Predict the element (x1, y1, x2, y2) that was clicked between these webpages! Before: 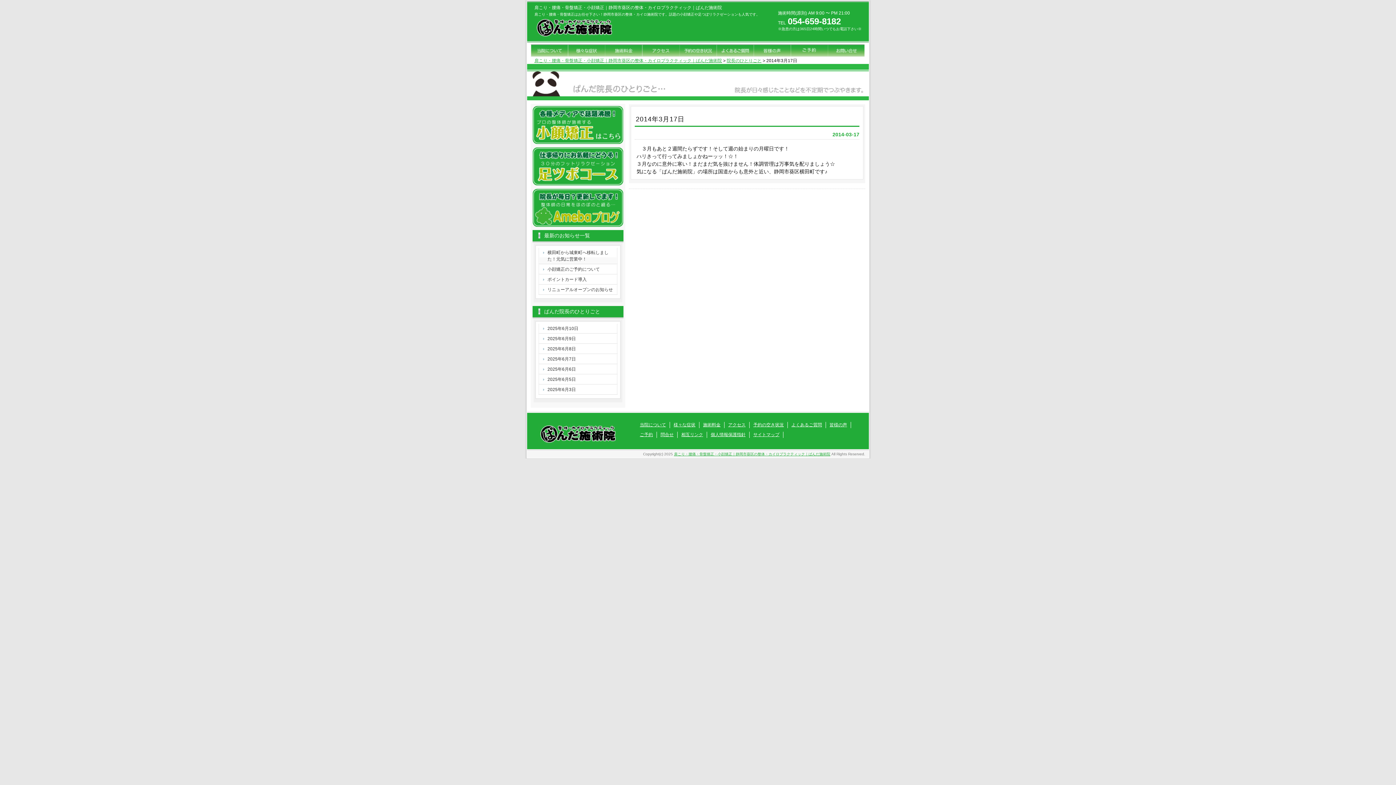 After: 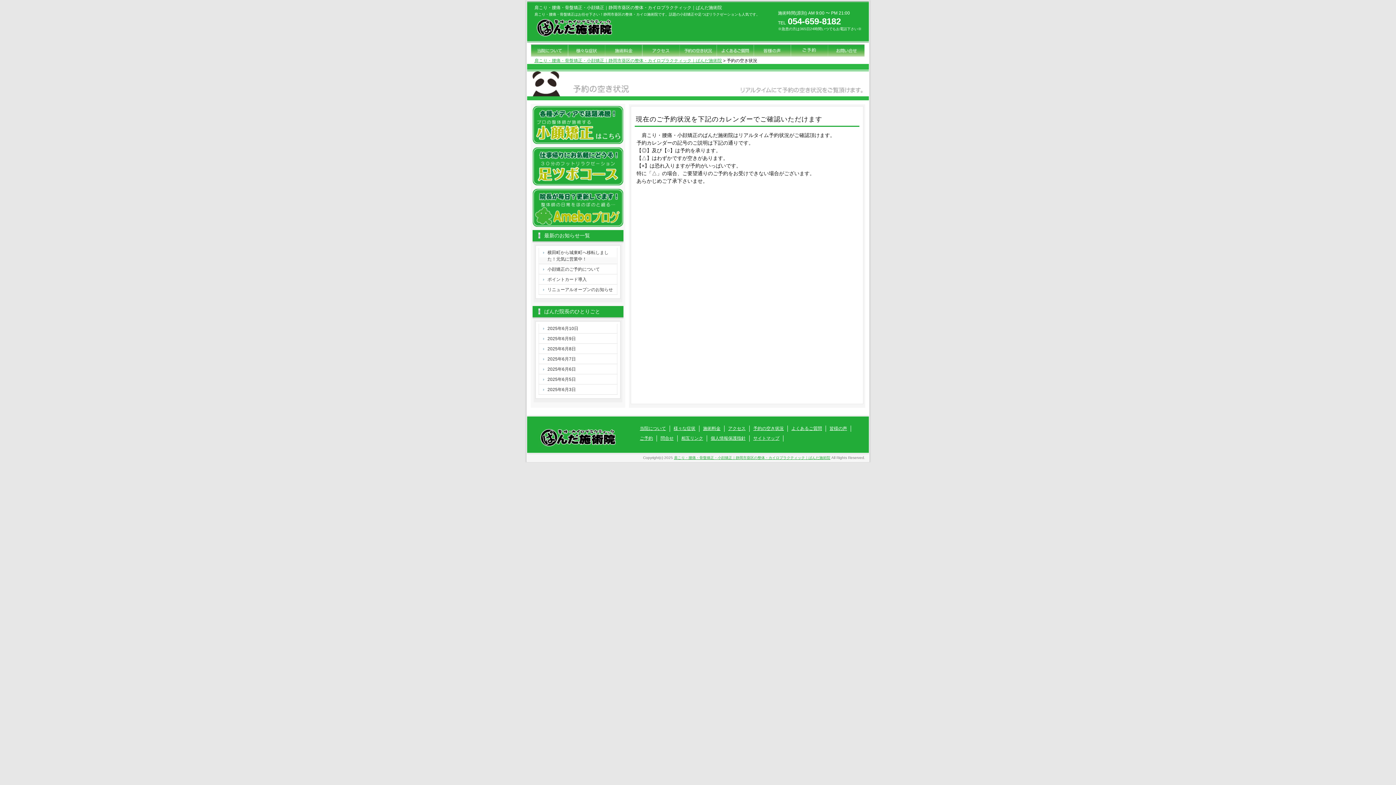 Action: label: 予約の空き状況 bbox: (749, 422, 788, 428)